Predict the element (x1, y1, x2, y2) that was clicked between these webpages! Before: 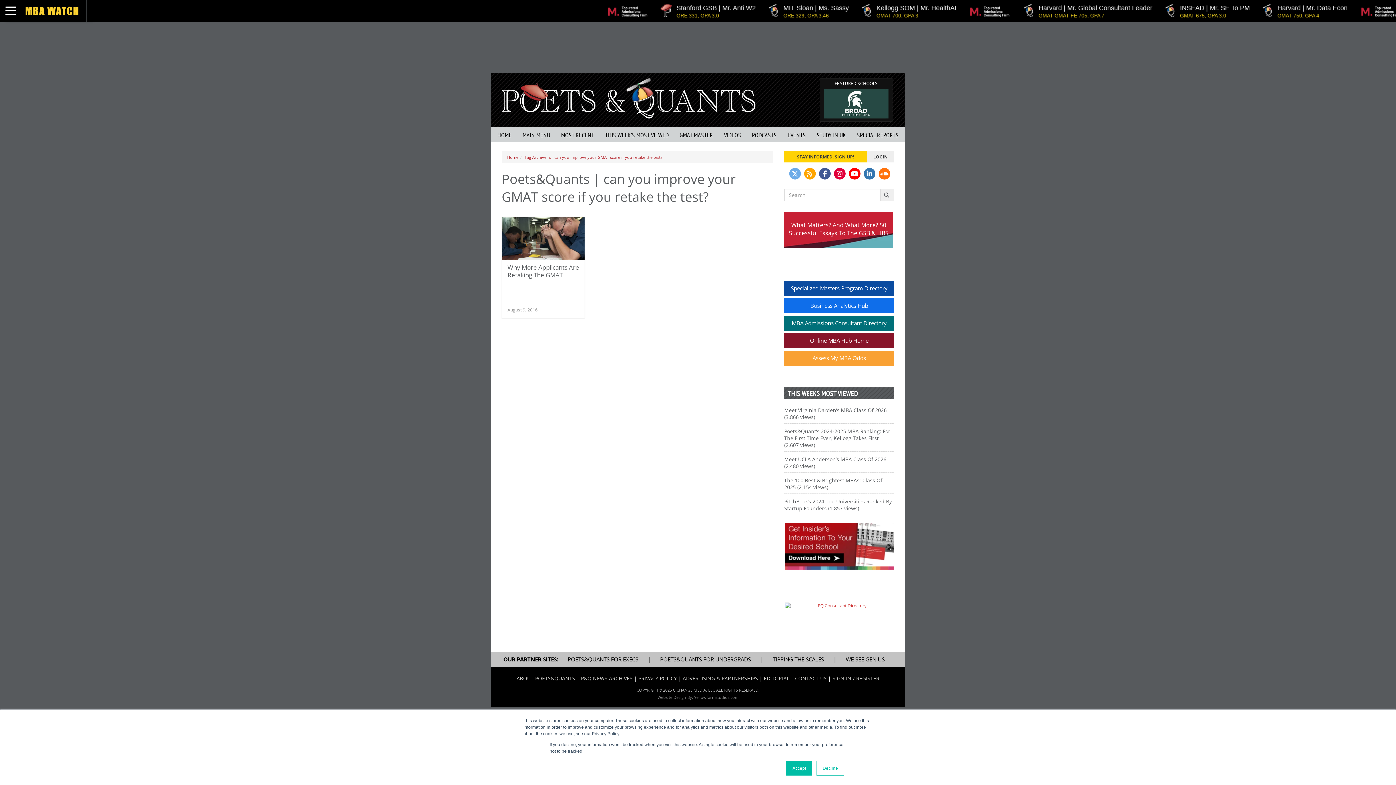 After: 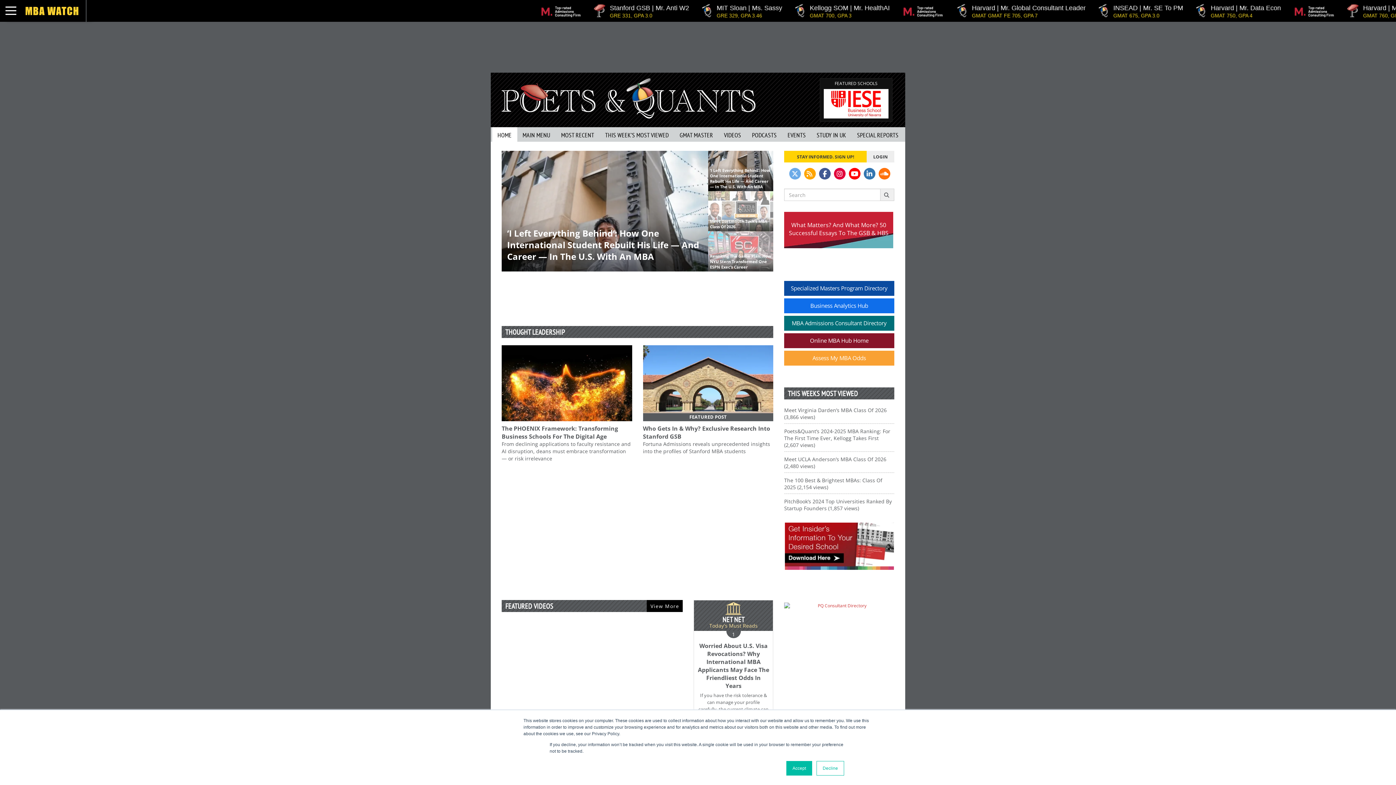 Action: bbox: (507, 154, 518, 160) label: Home